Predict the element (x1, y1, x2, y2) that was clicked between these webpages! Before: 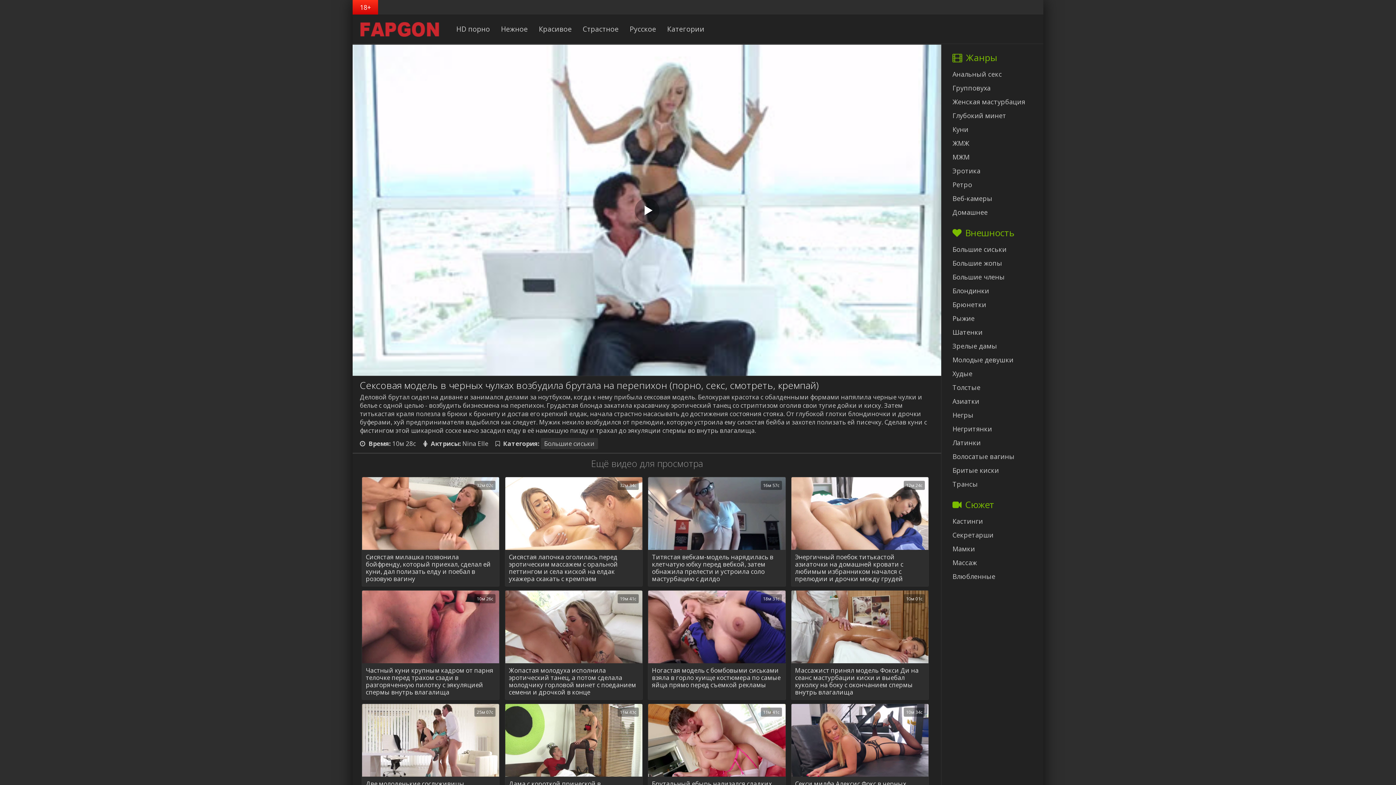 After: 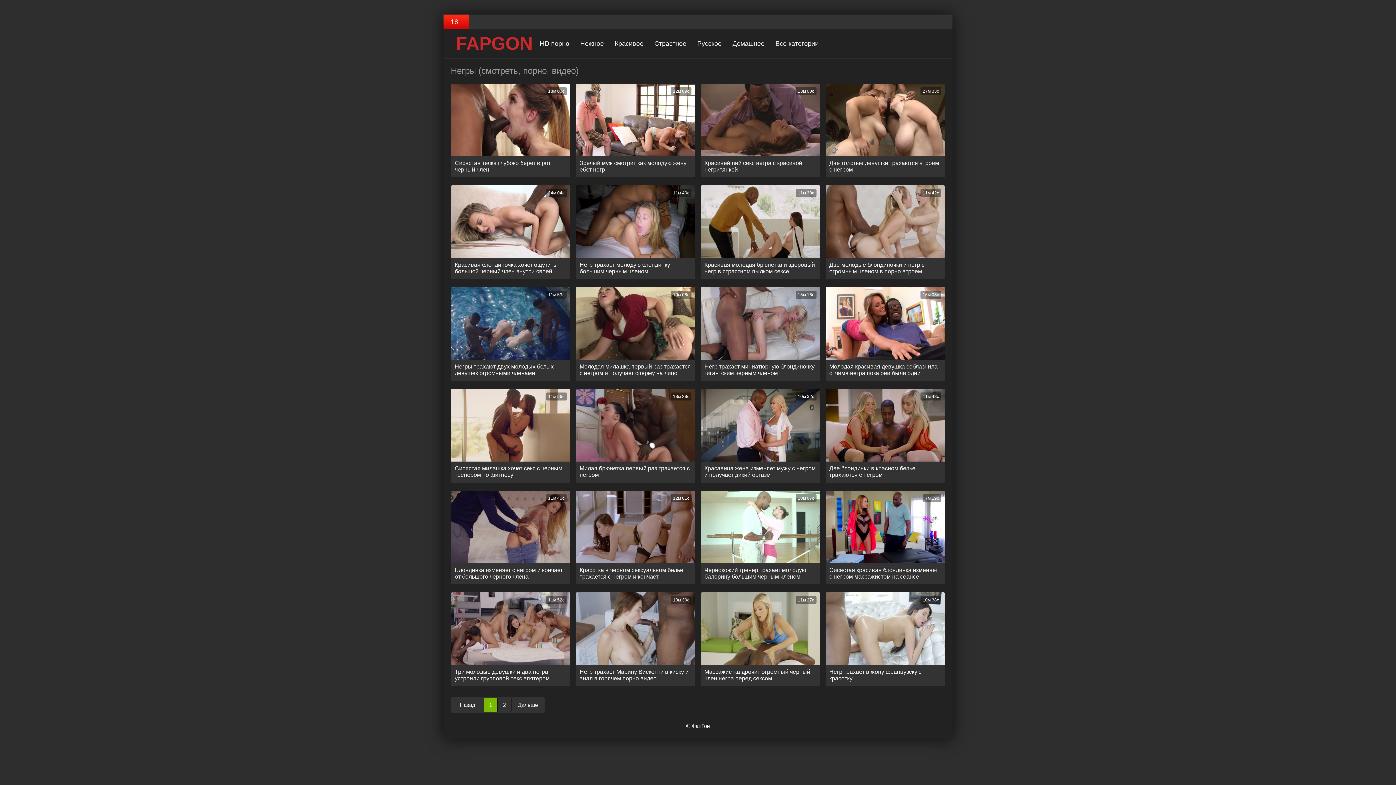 Action: label: Негры bbox: (952, 408, 1043, 422)